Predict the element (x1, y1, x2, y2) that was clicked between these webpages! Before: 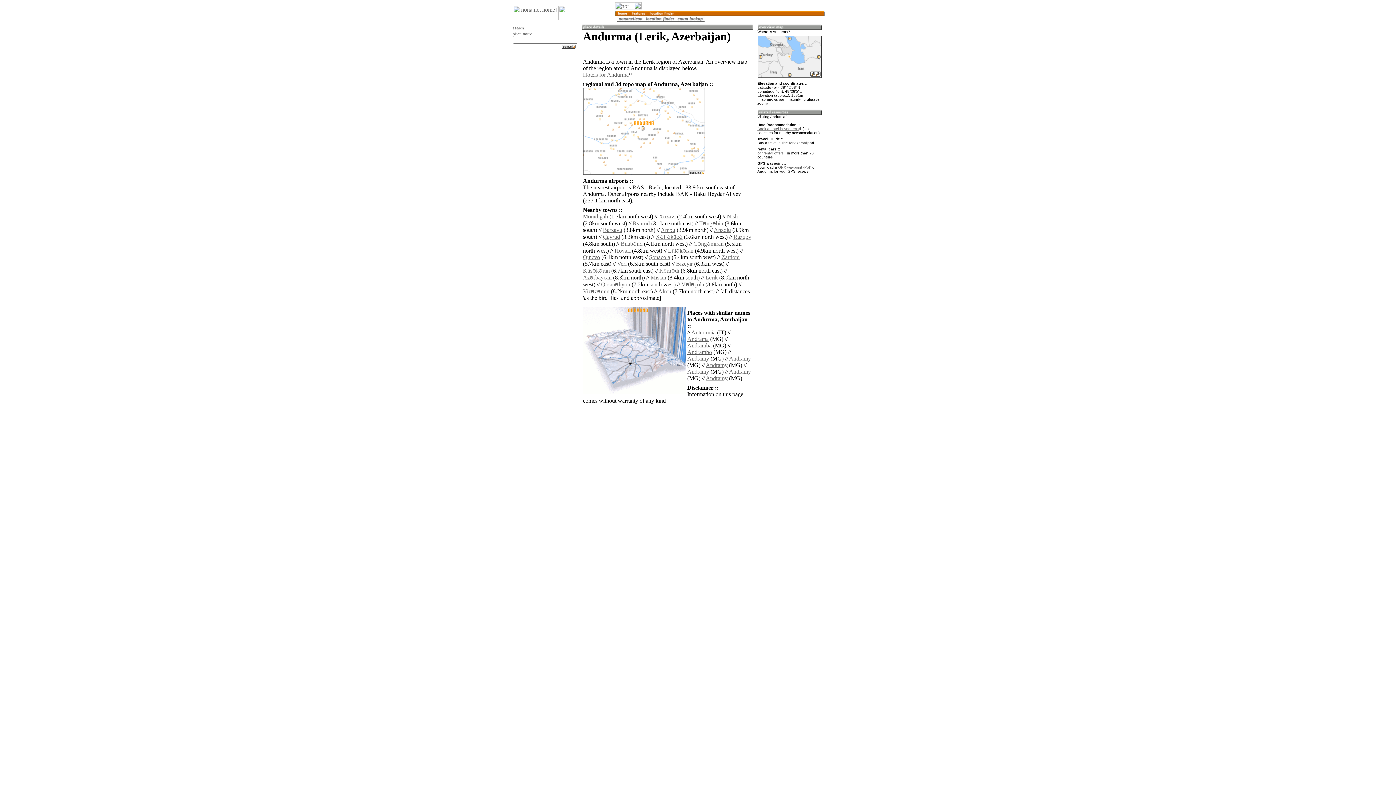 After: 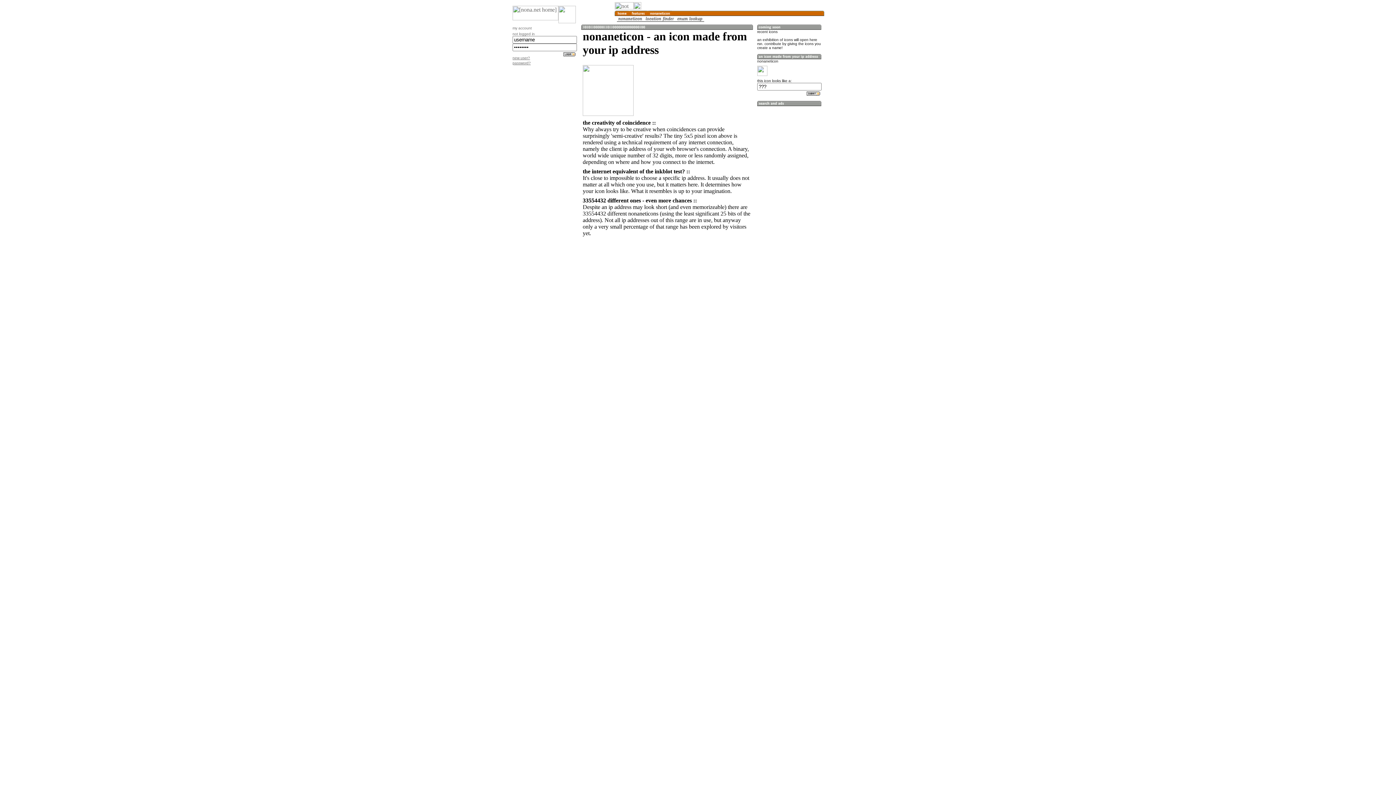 Action: bbox: (617, 18, 644, 24)